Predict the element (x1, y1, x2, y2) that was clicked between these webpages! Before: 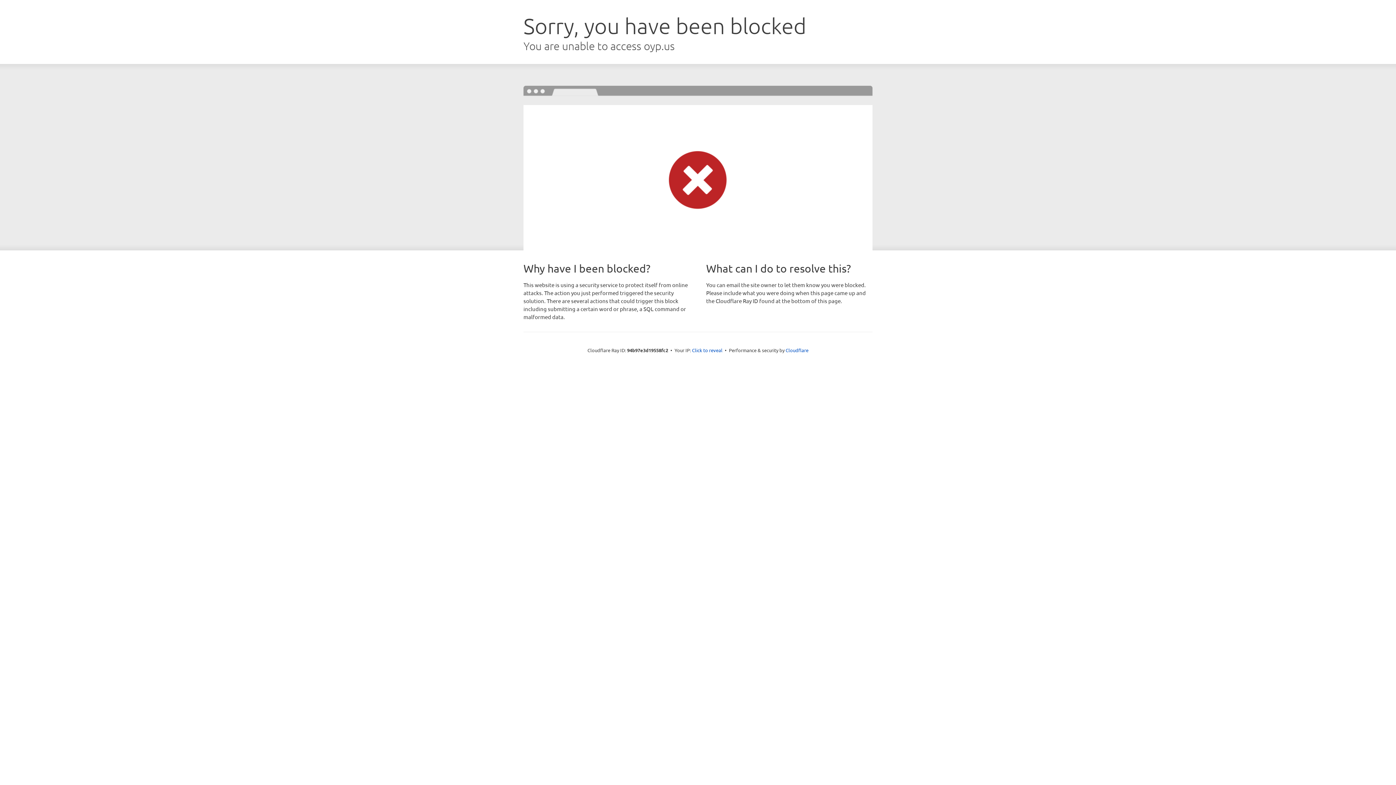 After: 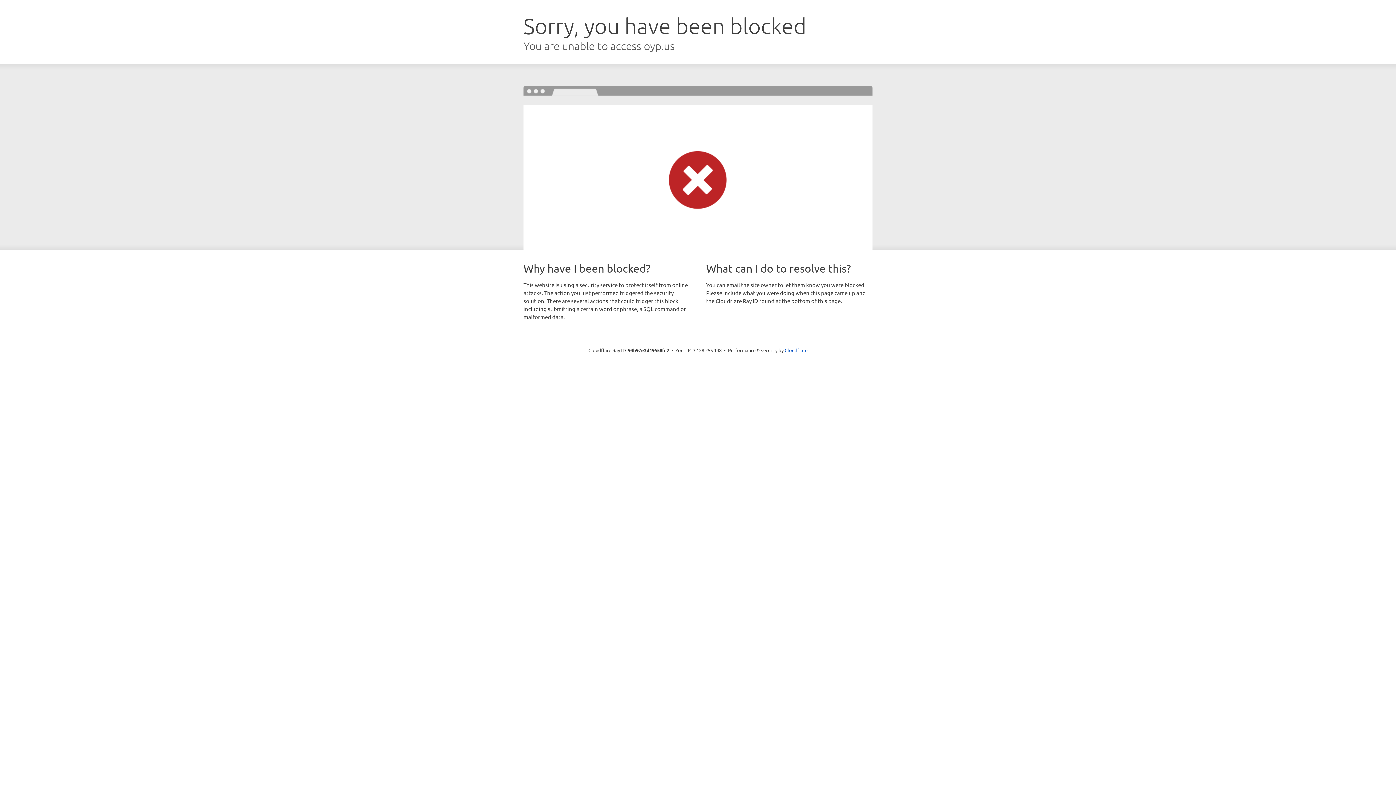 Action: bbox: (692, 346, 722, 353) label: Click to reveal